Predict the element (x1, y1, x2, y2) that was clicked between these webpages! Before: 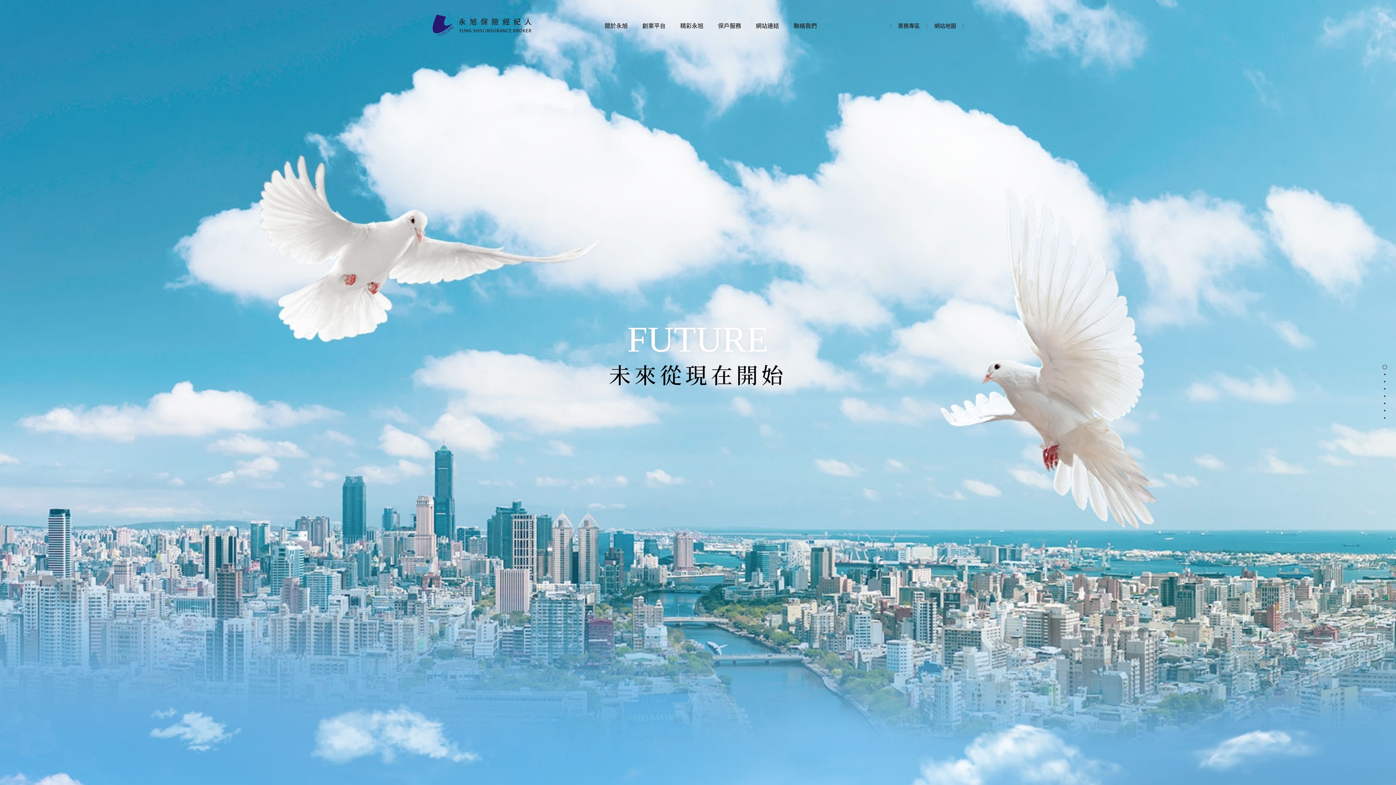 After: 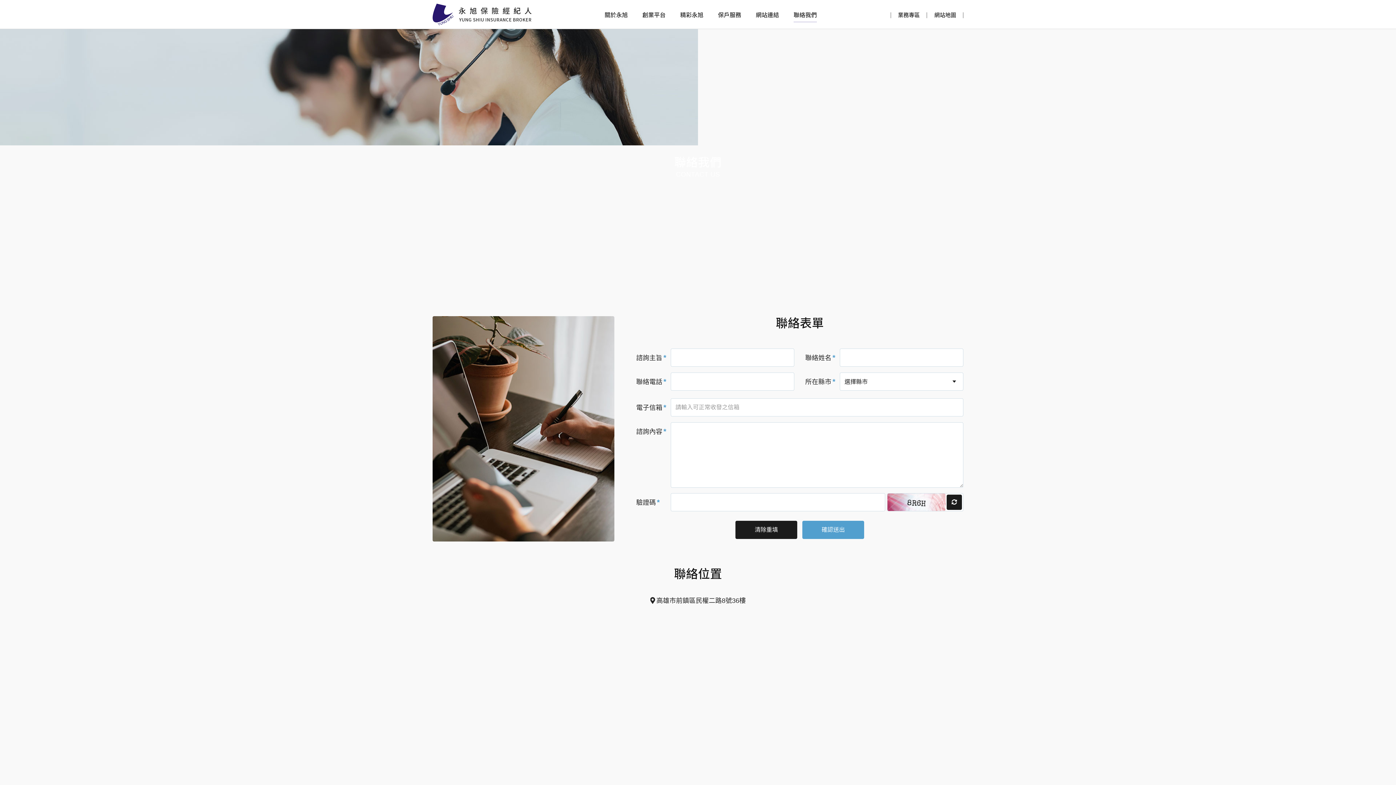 Action: label: 聯絡我們 bbox: (793, 22, 817, 39)